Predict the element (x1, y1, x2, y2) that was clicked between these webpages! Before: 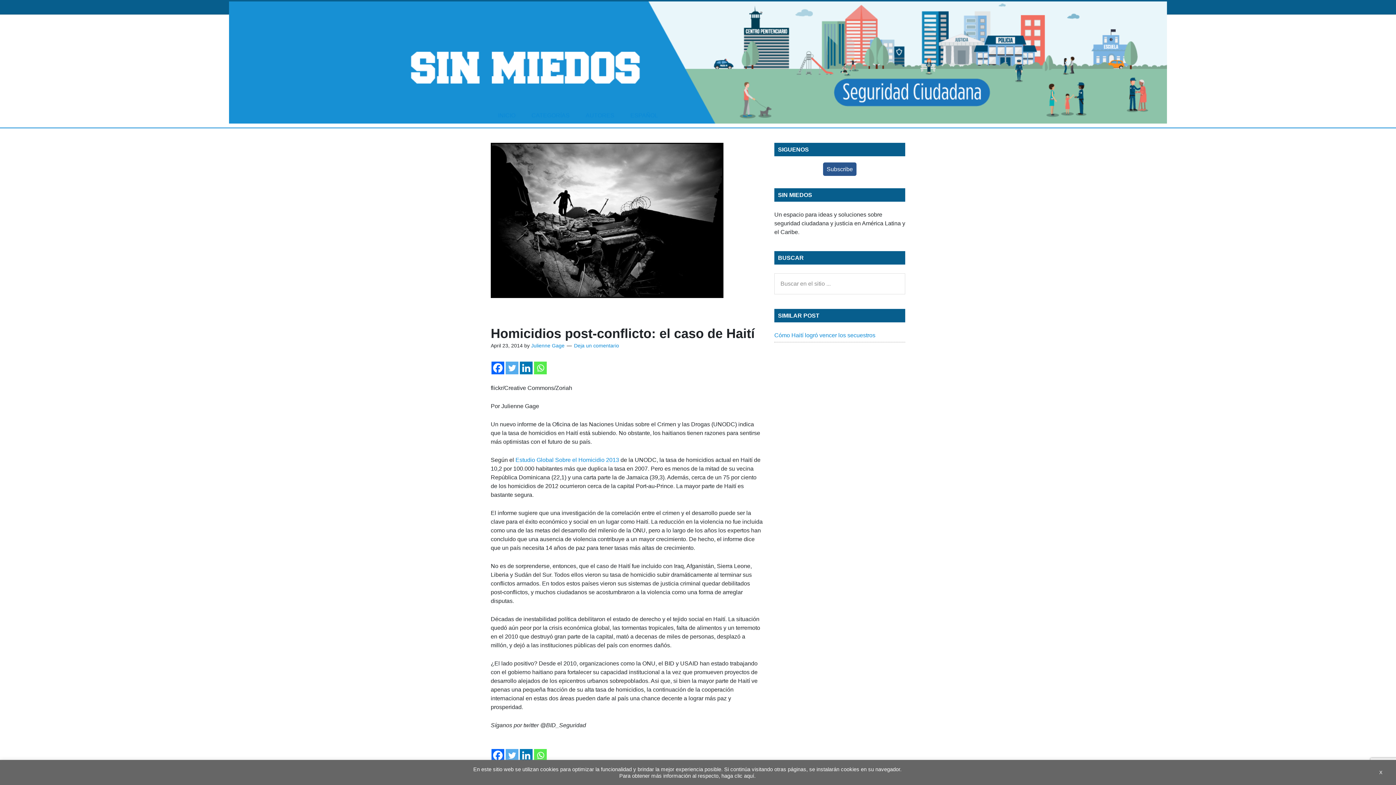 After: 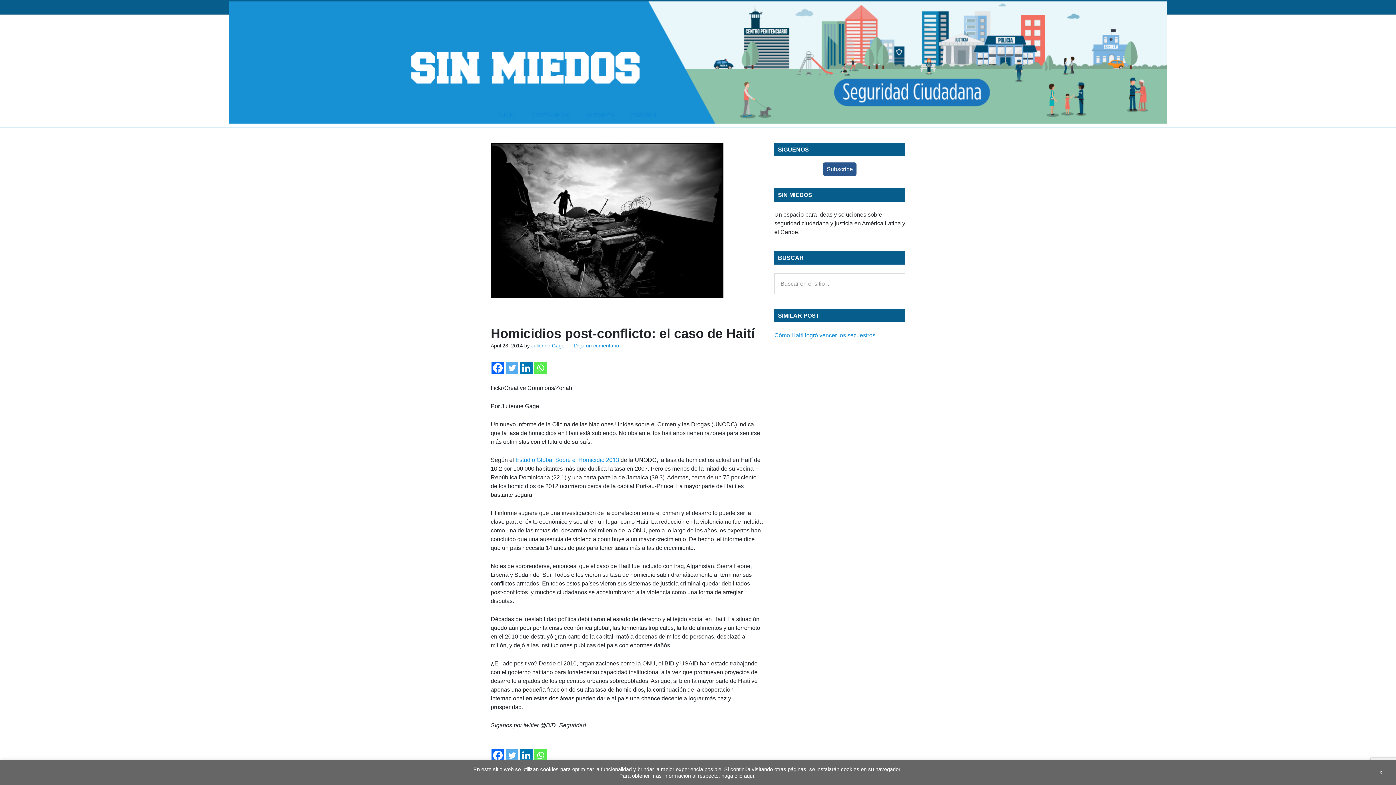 Action: label: Facebook bbox: (491, 749, 504, 762)